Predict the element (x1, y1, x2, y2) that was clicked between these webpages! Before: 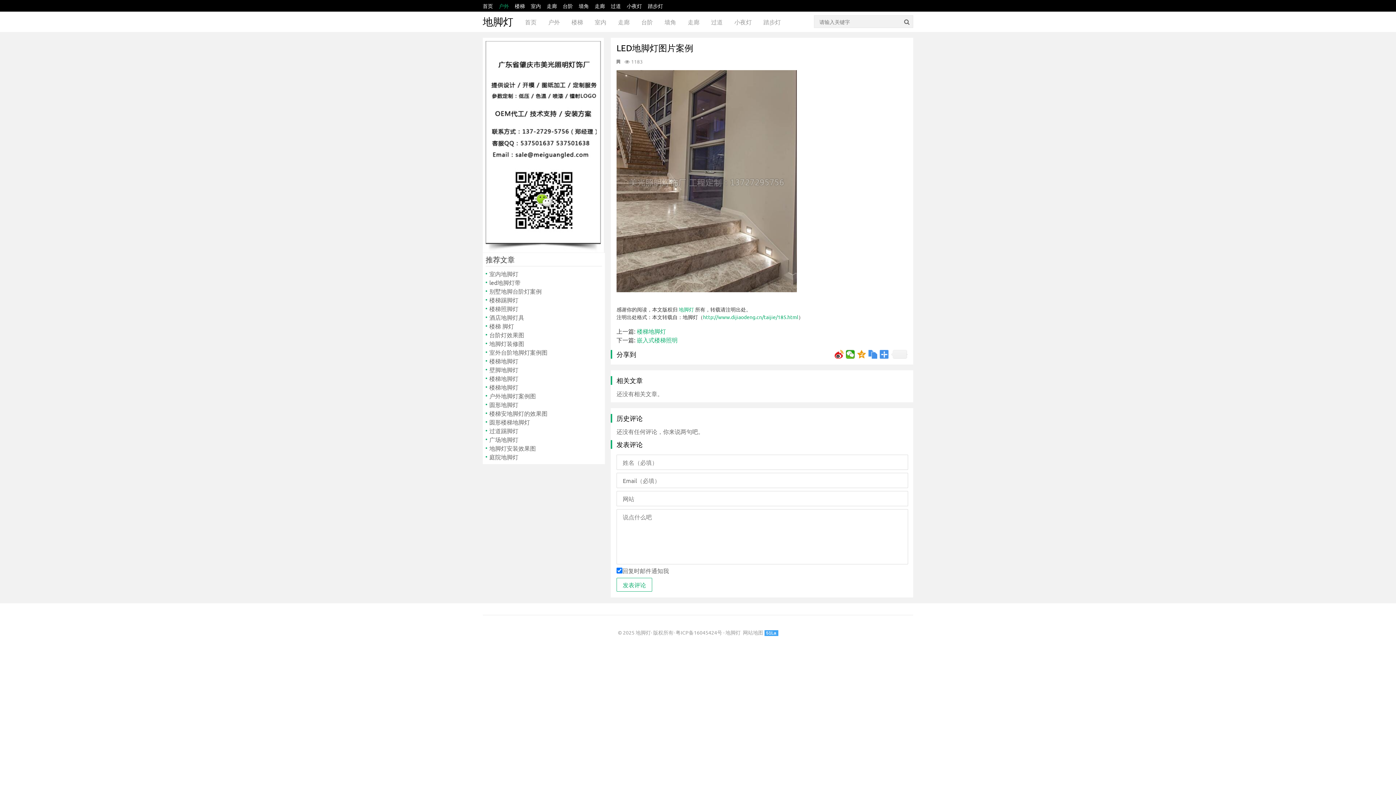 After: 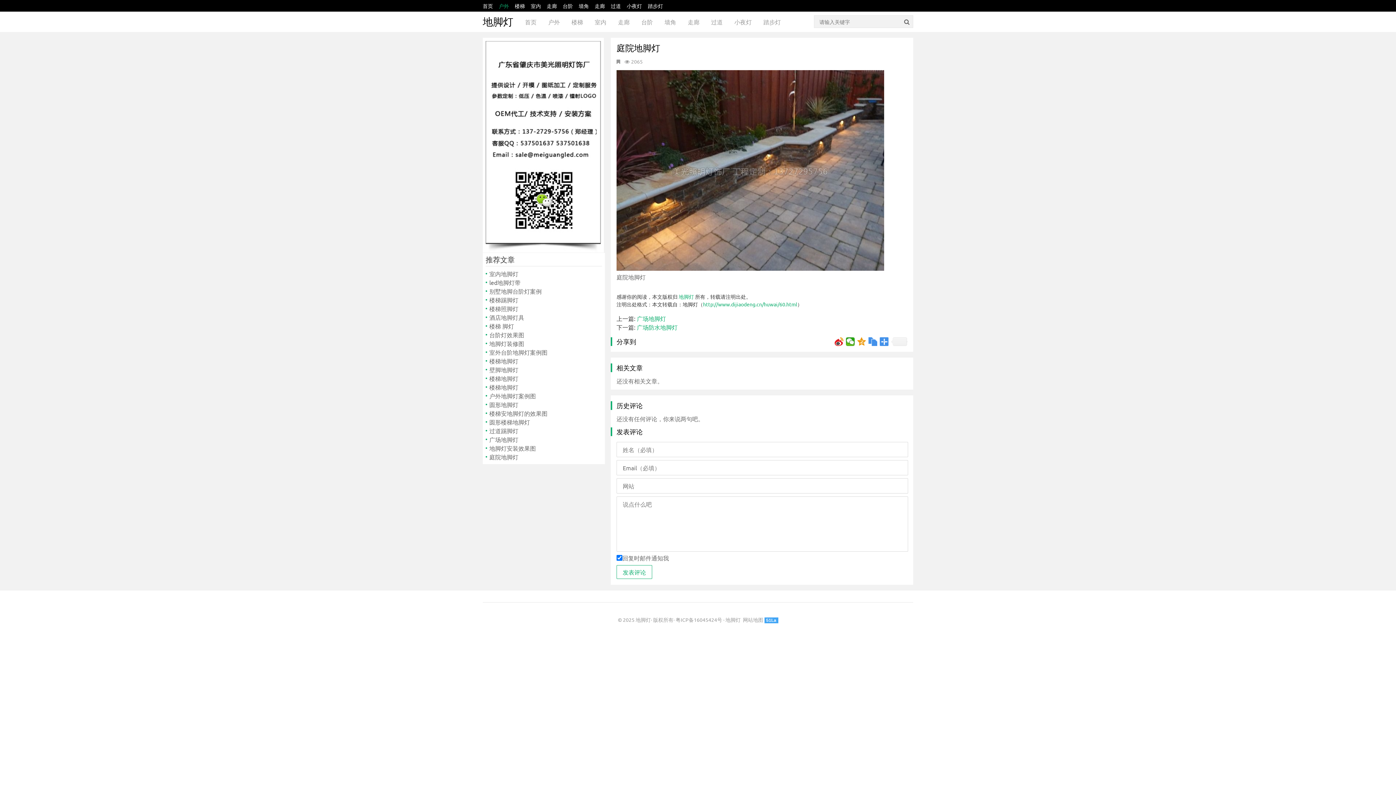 Action: label: 庭院地脚灯 bbox: (485, 452, 602, 461)